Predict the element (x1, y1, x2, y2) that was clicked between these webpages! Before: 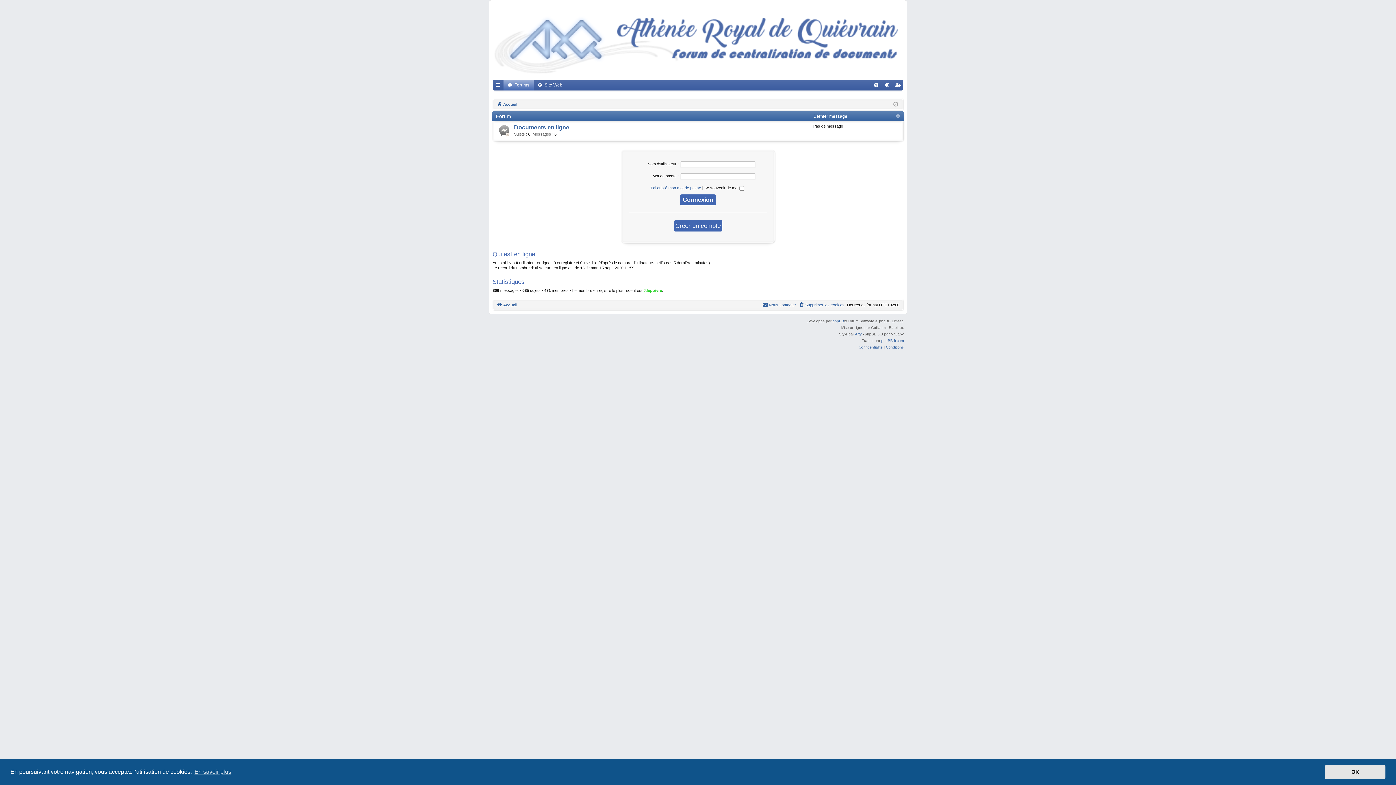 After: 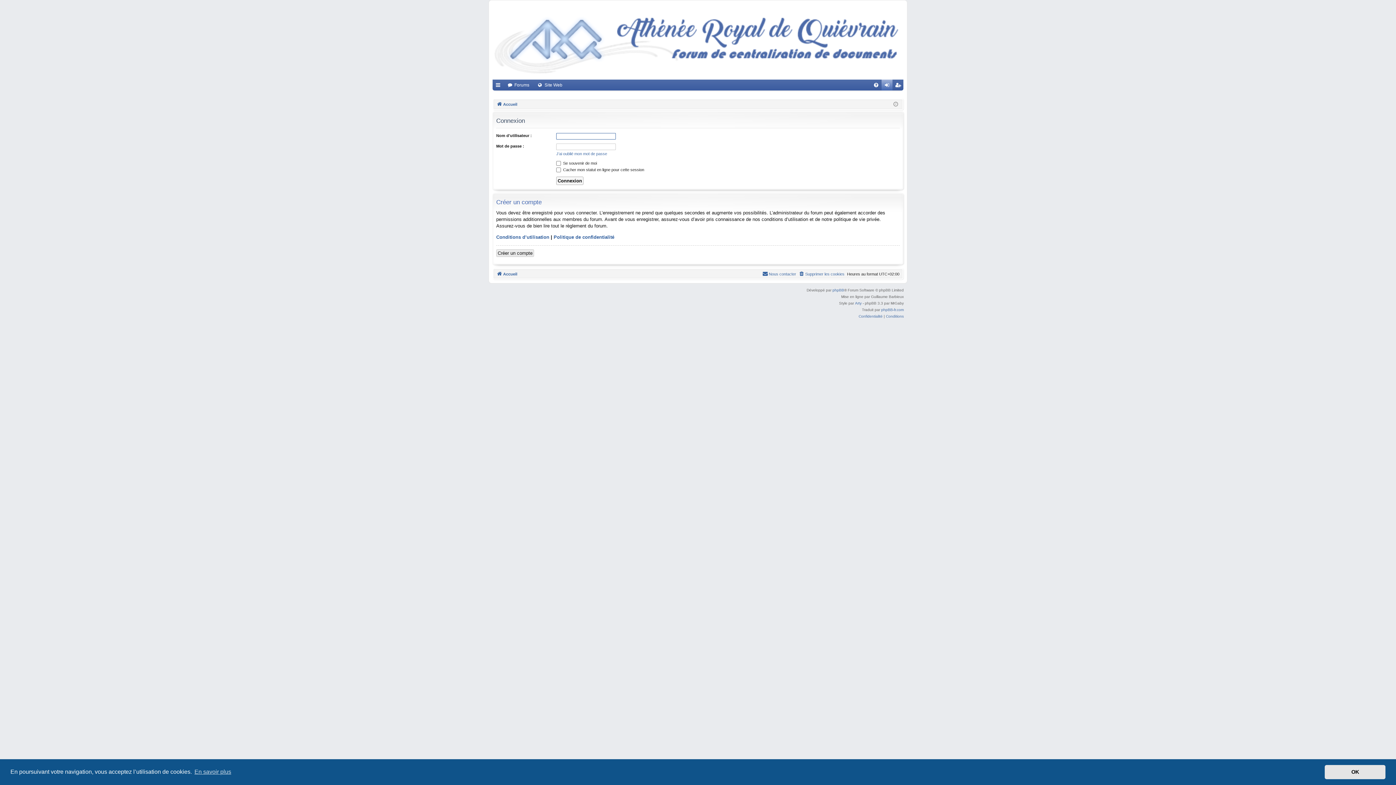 Action: bbox: (881, 79, 892, 90) label: Connexion